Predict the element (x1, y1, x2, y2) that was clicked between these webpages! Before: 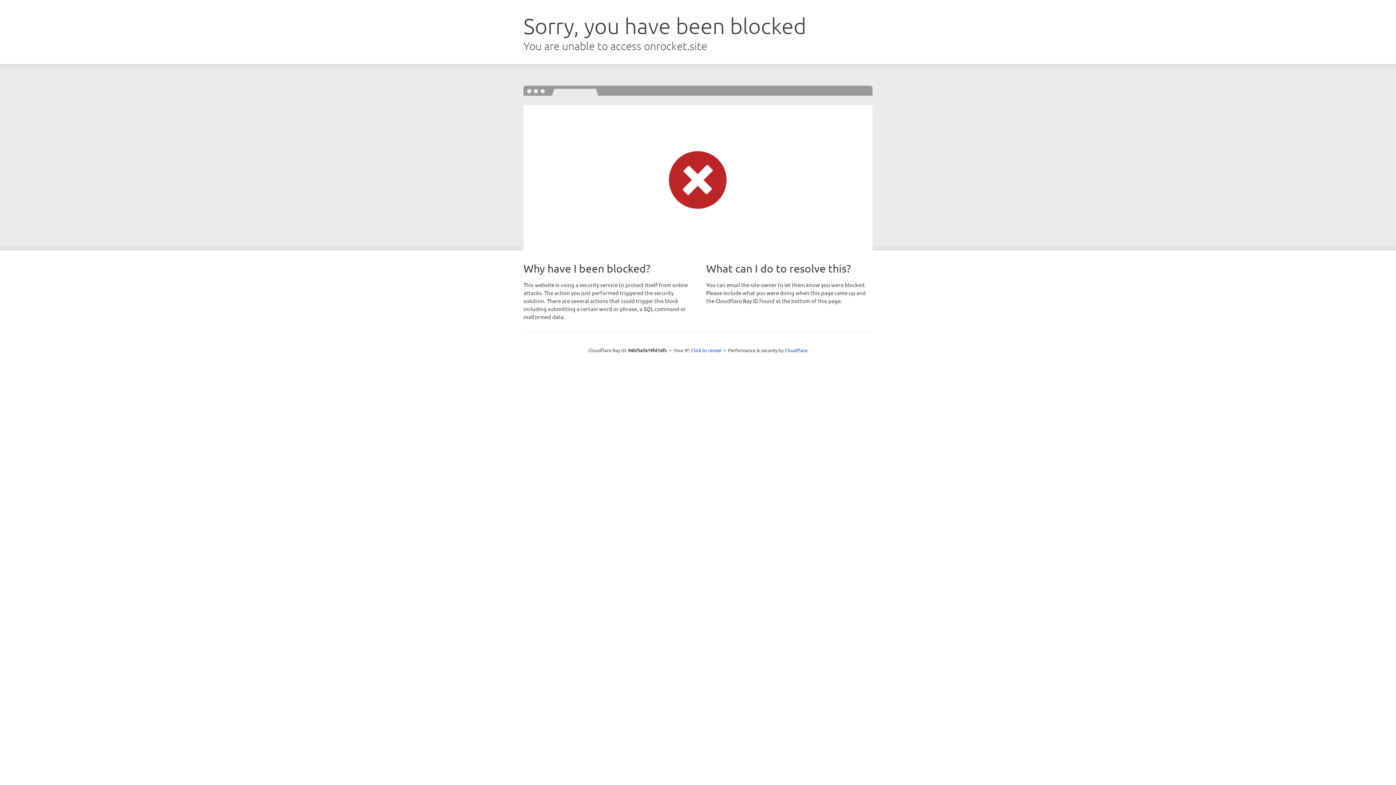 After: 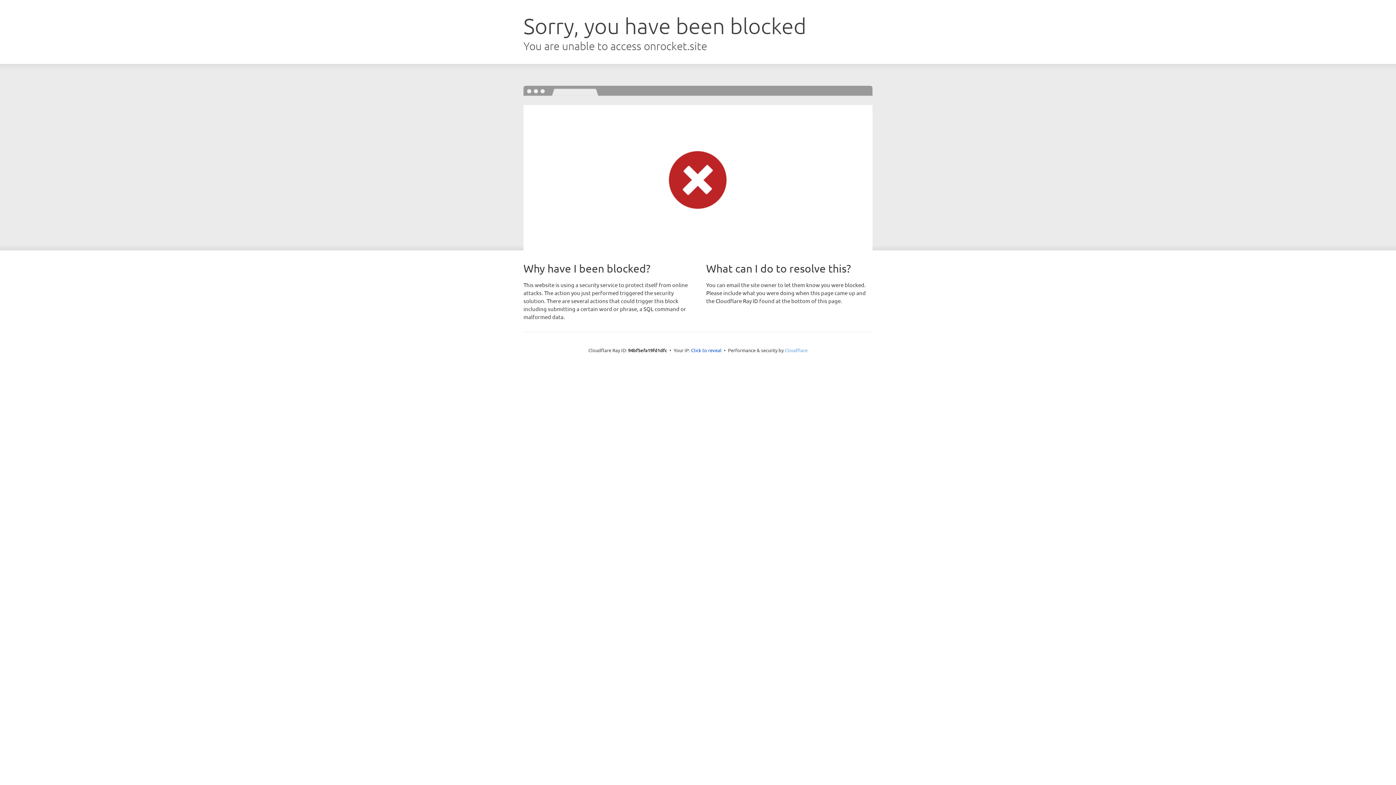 Action: label: Cloudflare bbox: (784, 347, 807, 353)